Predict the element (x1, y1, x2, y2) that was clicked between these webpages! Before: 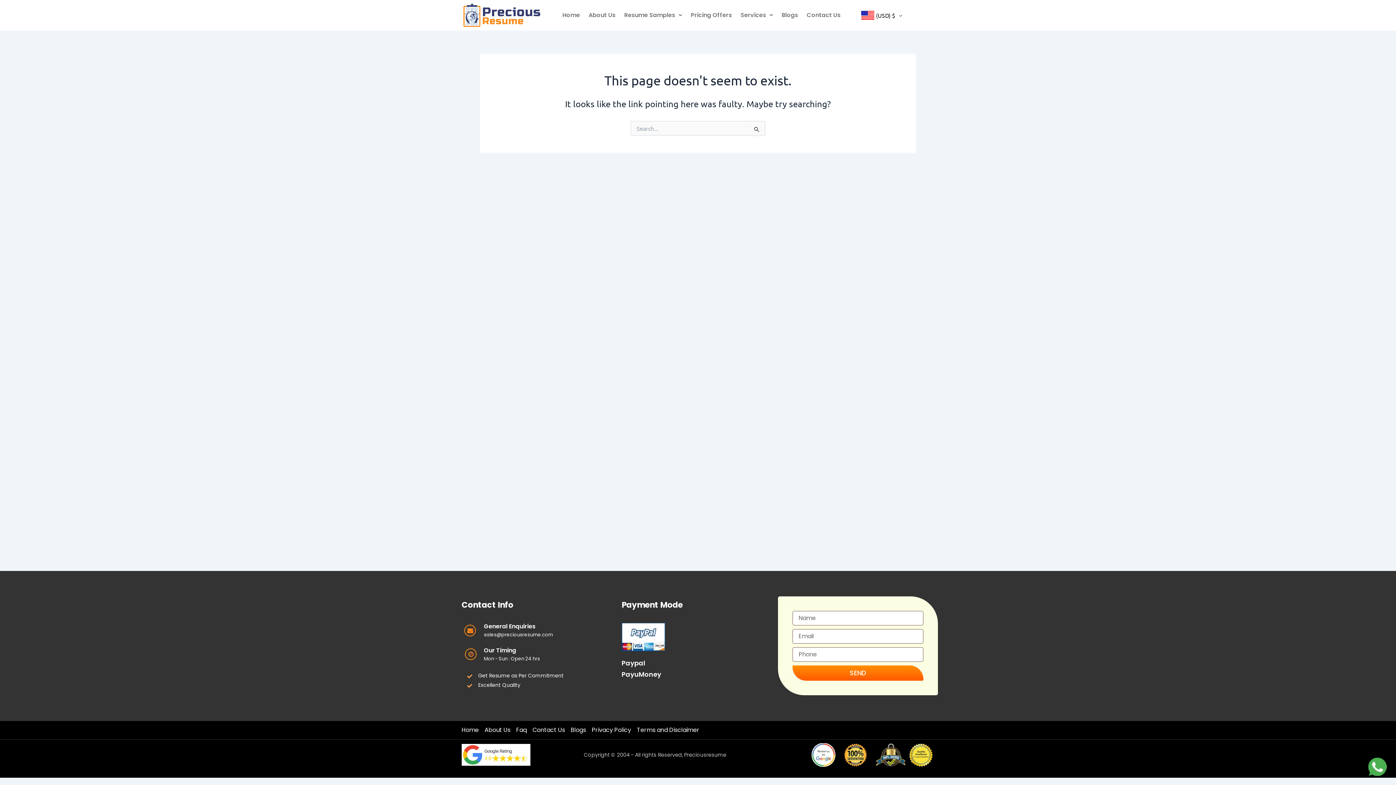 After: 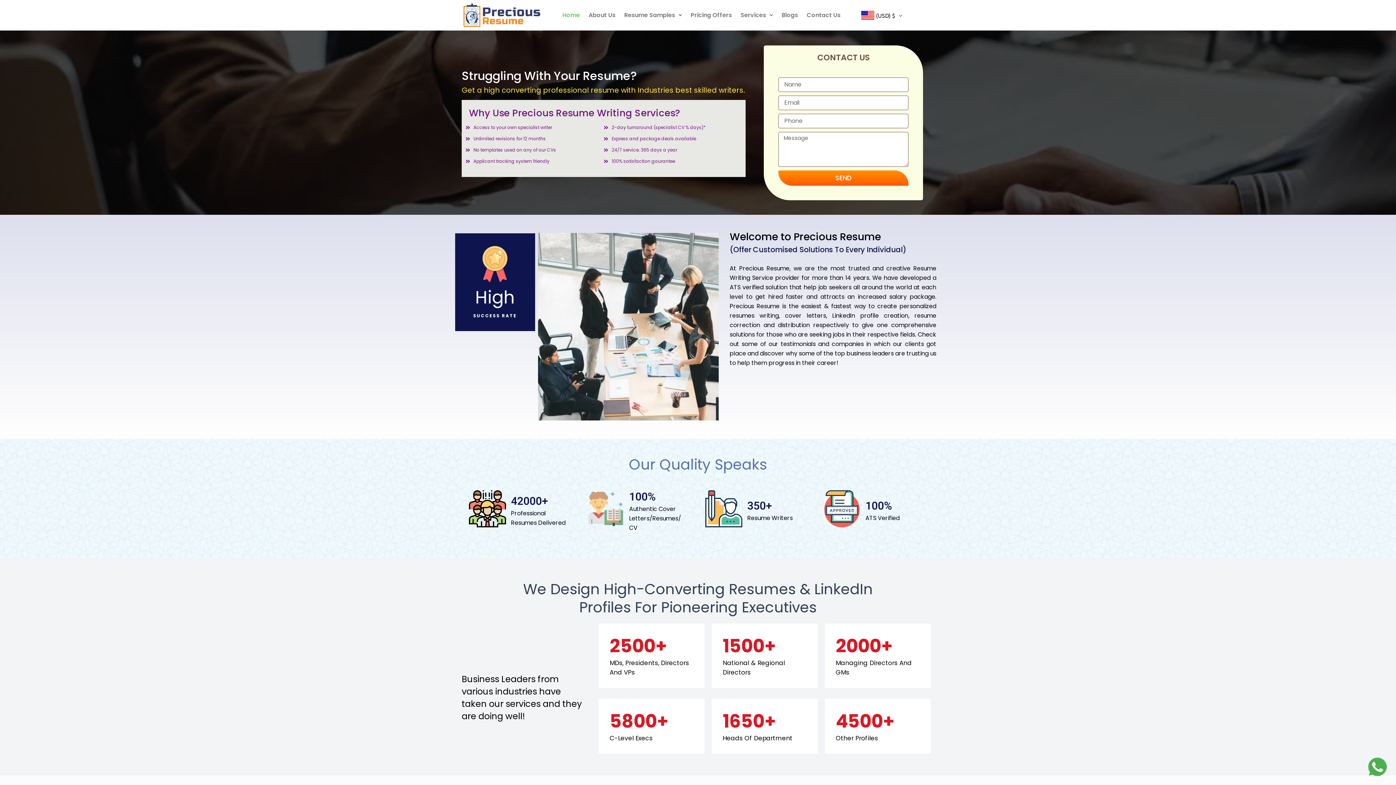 Action: bbox: (461, 725, 478, 735) label: Home